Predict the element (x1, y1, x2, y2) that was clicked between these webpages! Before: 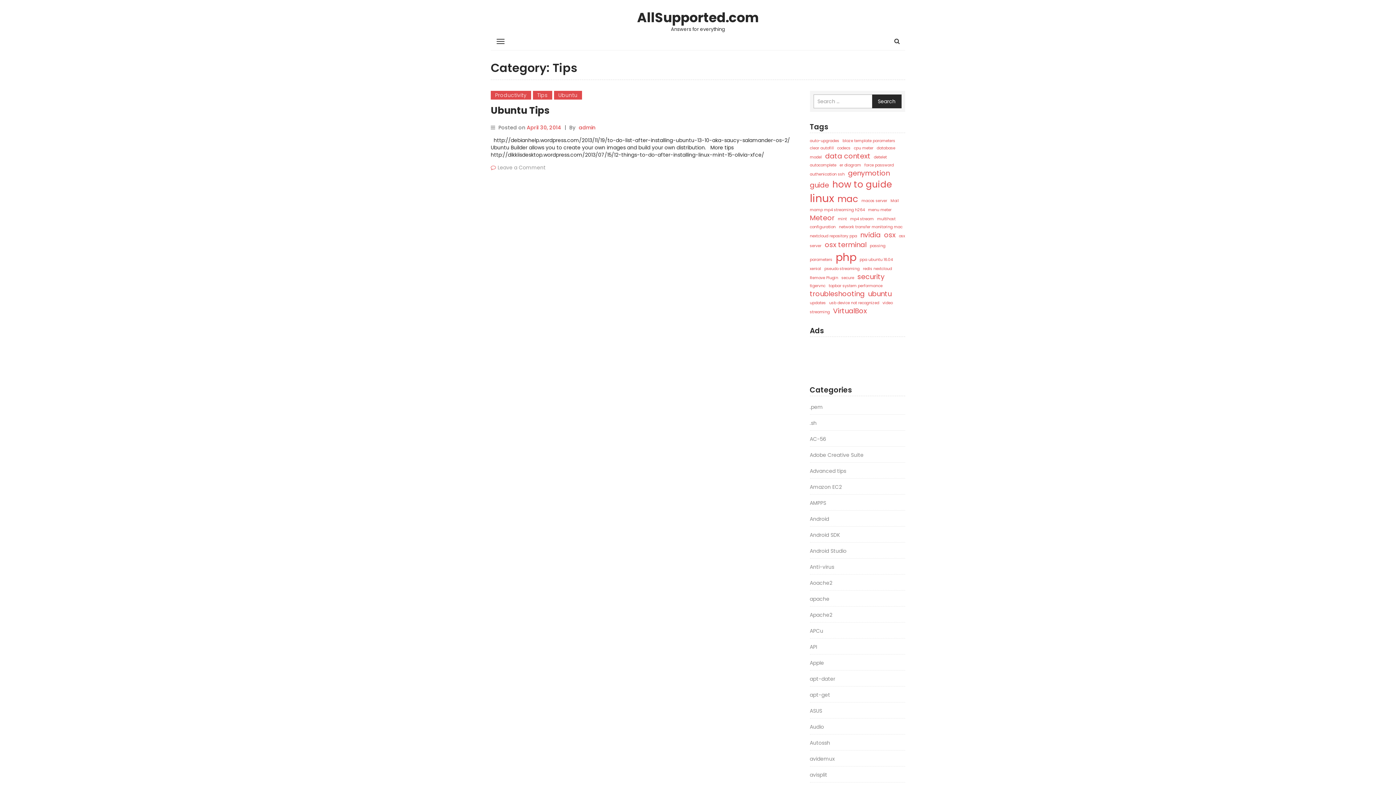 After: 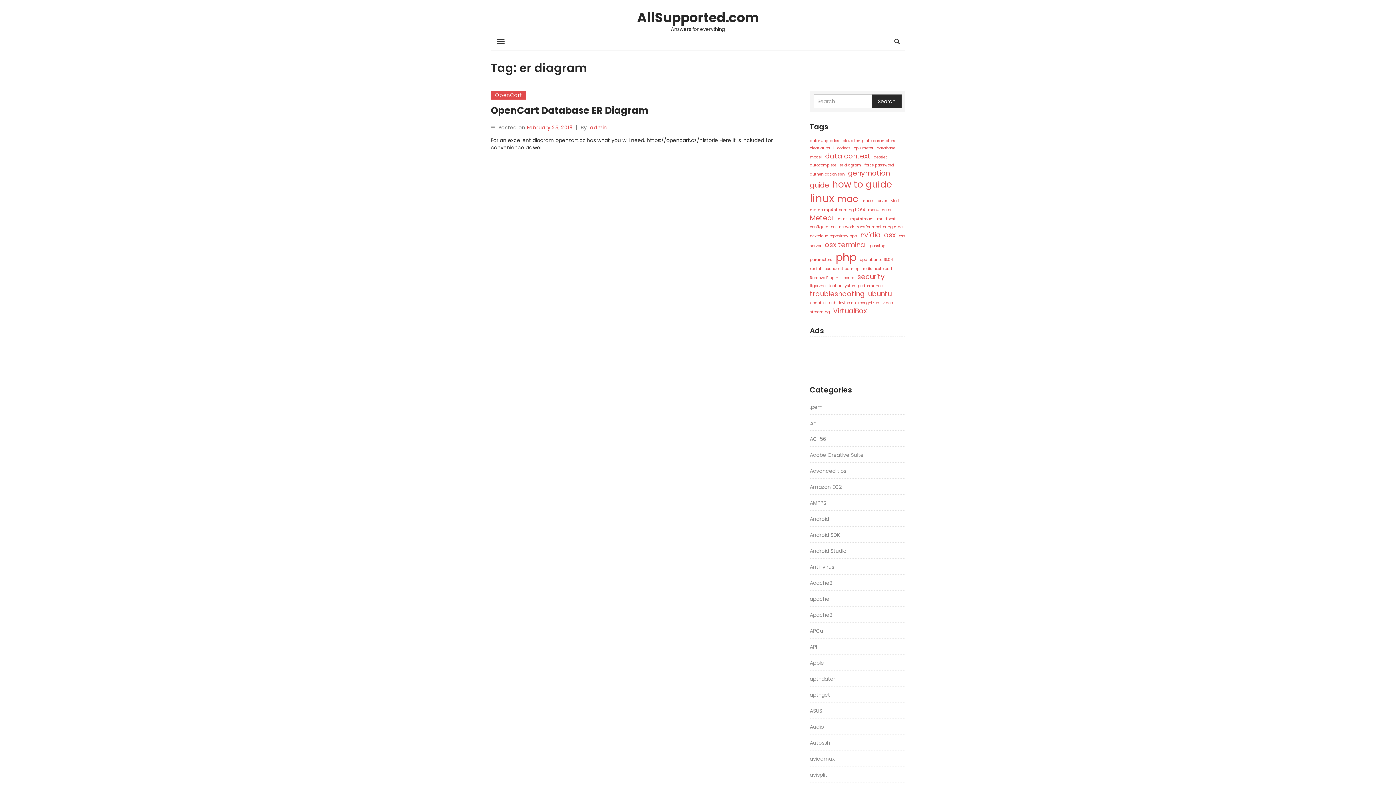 Action: label: er diagram (1 item) bbox: (839, 162, 863, 168)